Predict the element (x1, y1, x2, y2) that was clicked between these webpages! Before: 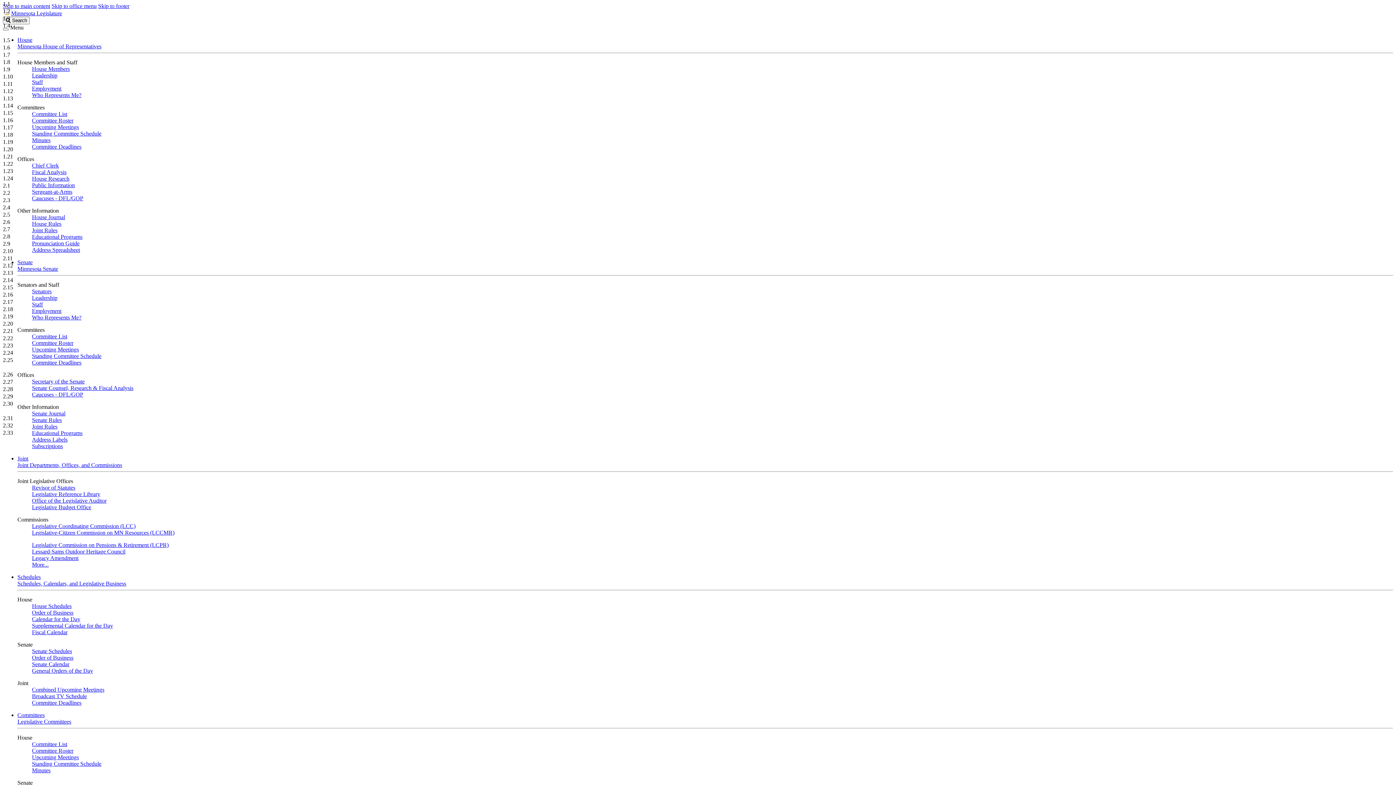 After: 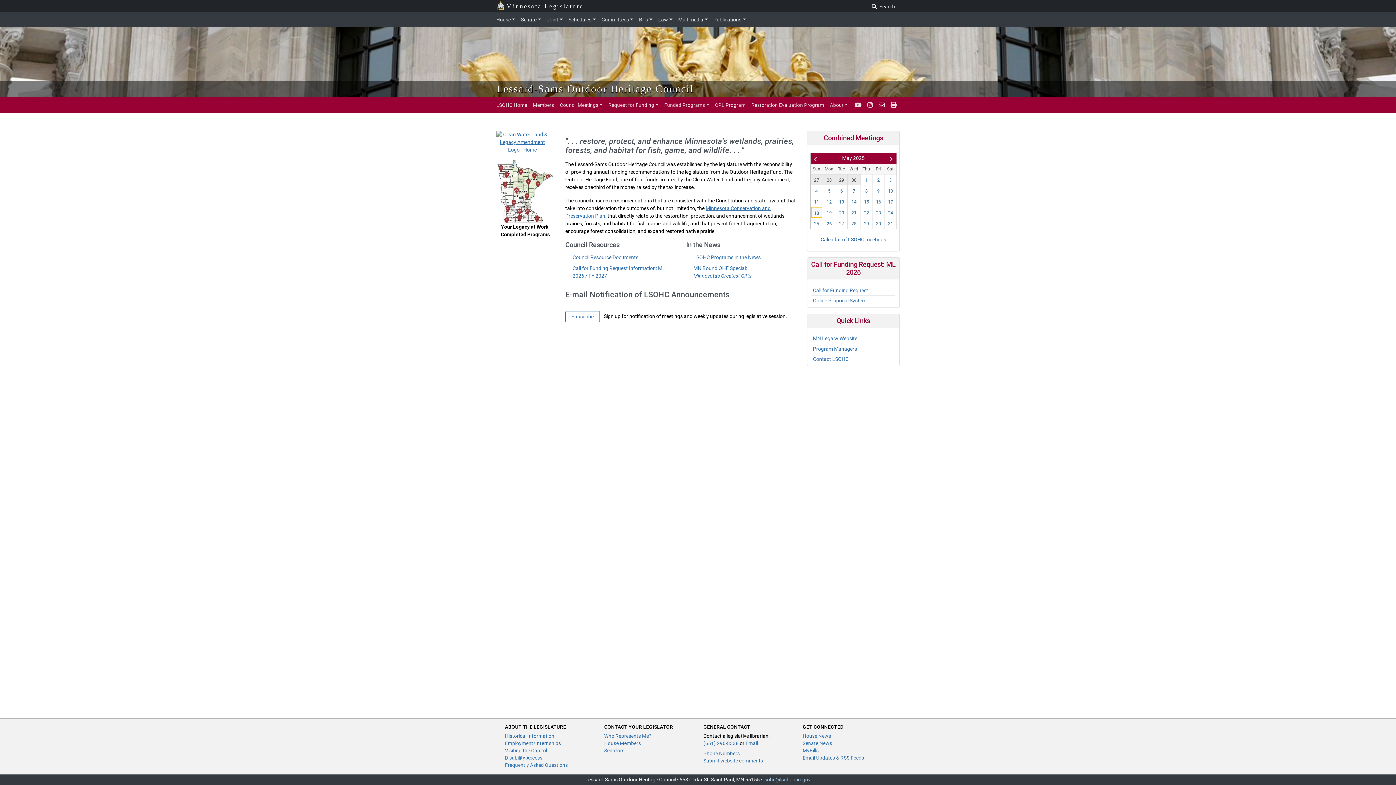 Action: bbox: (32, 548, 125, 554) label: Lessard-Sams Outdoor Heritage Council